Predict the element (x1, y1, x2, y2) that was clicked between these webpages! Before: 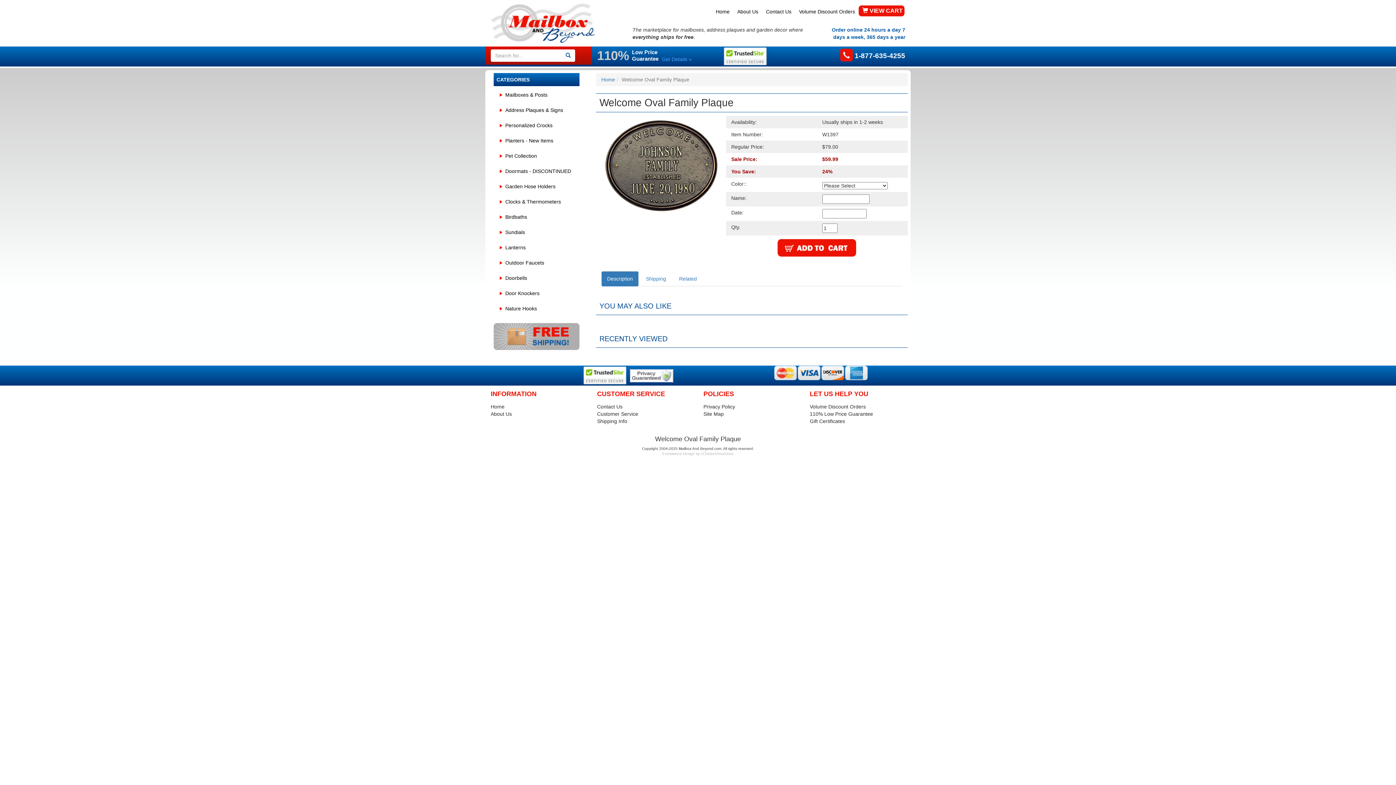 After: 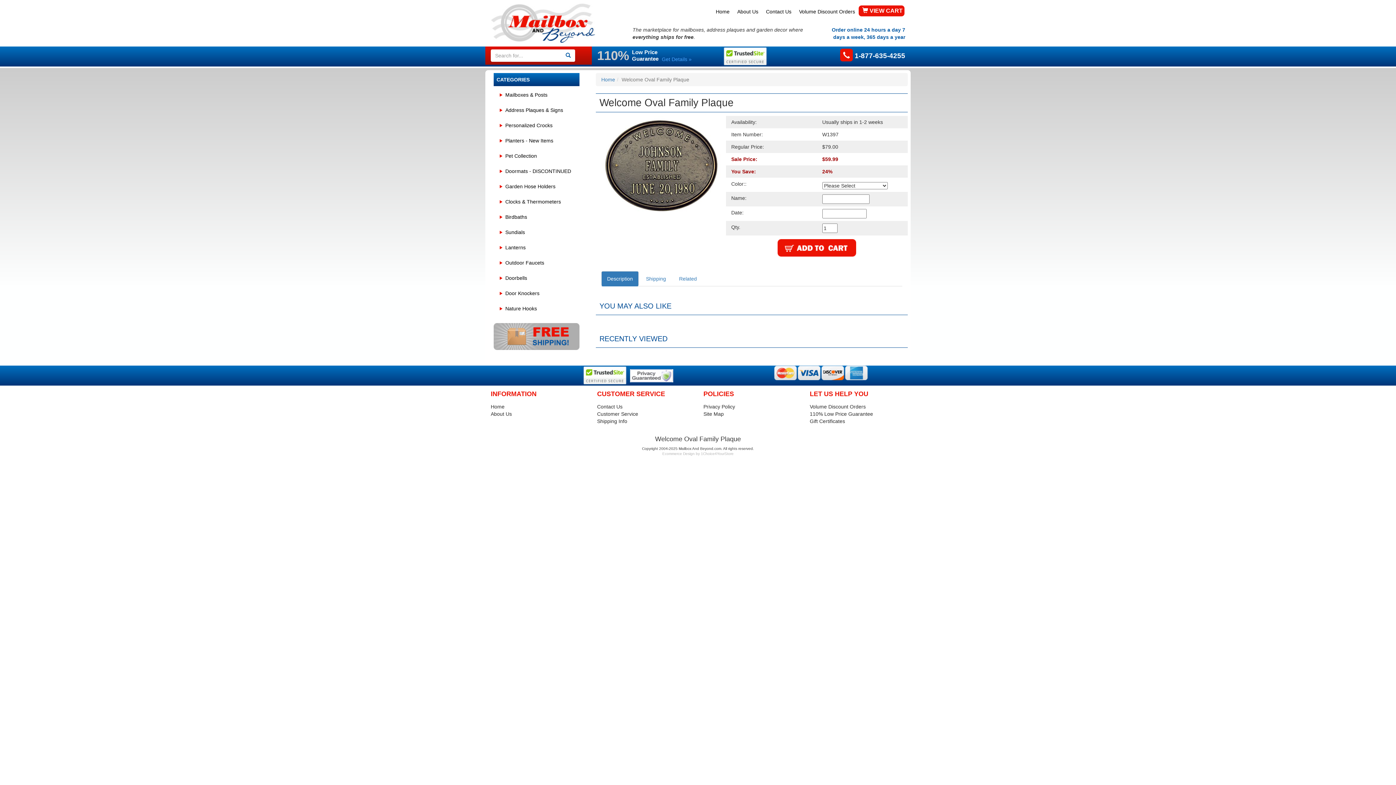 Action: bbox: (721, 53, 769, 58)